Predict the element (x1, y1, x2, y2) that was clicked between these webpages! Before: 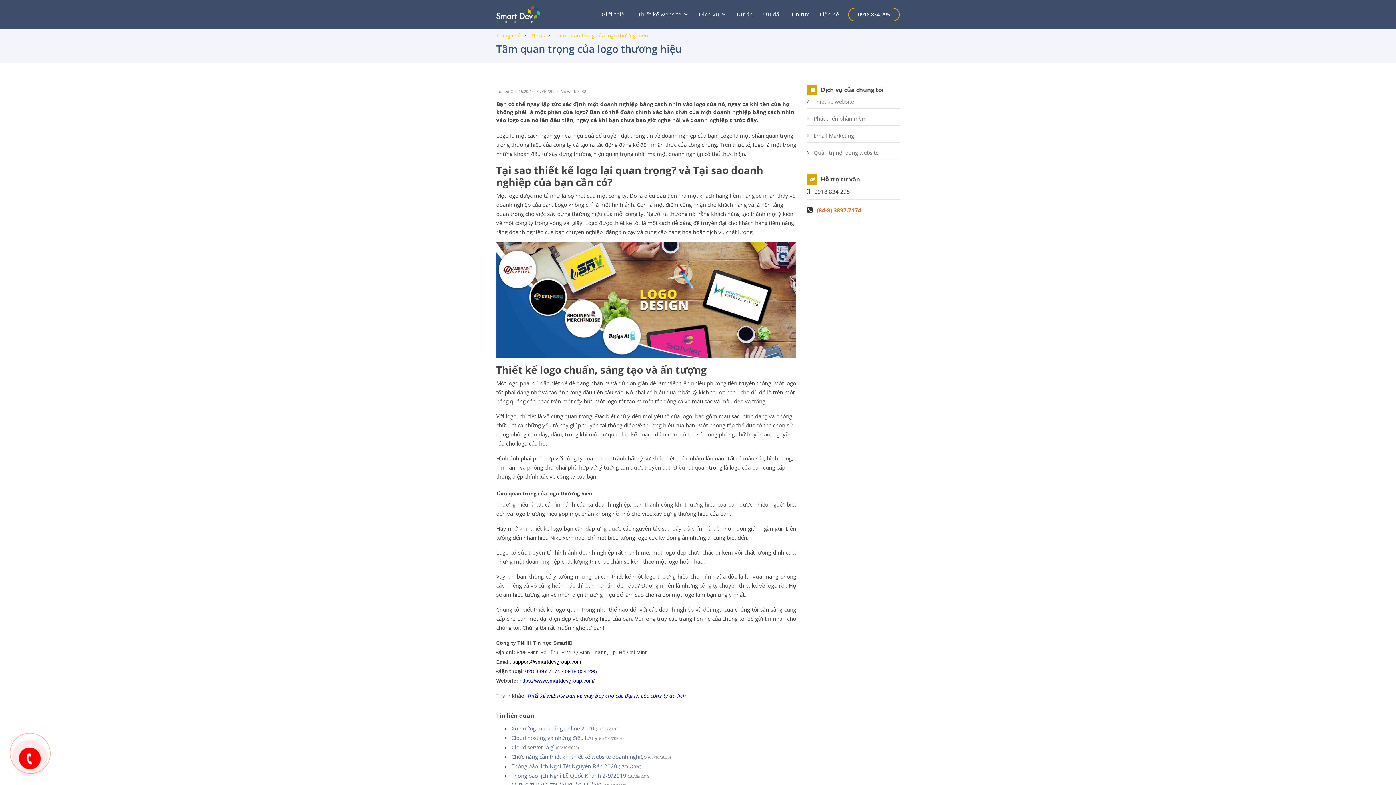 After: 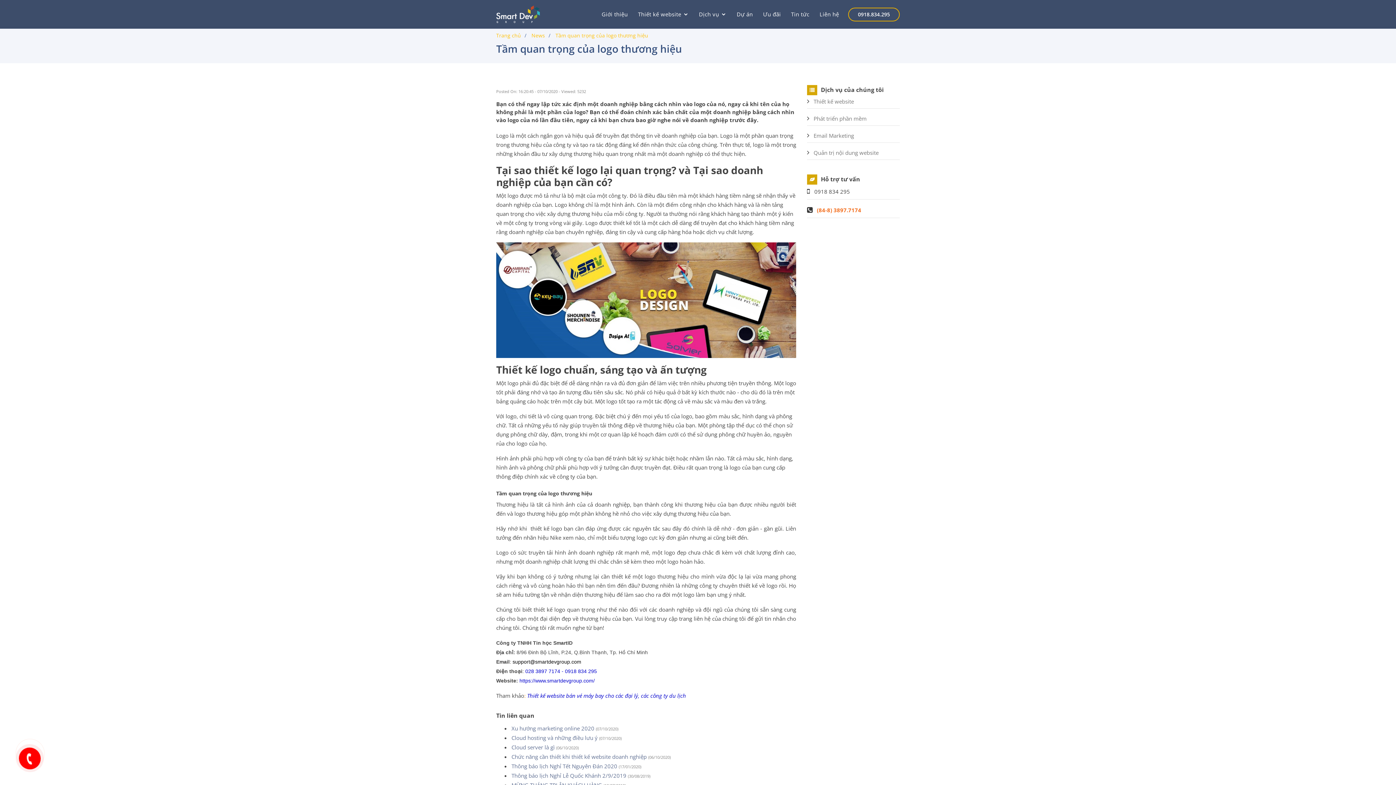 Action: bbox: (512, 659, 581, 664) label: support@smartdevgroup.com